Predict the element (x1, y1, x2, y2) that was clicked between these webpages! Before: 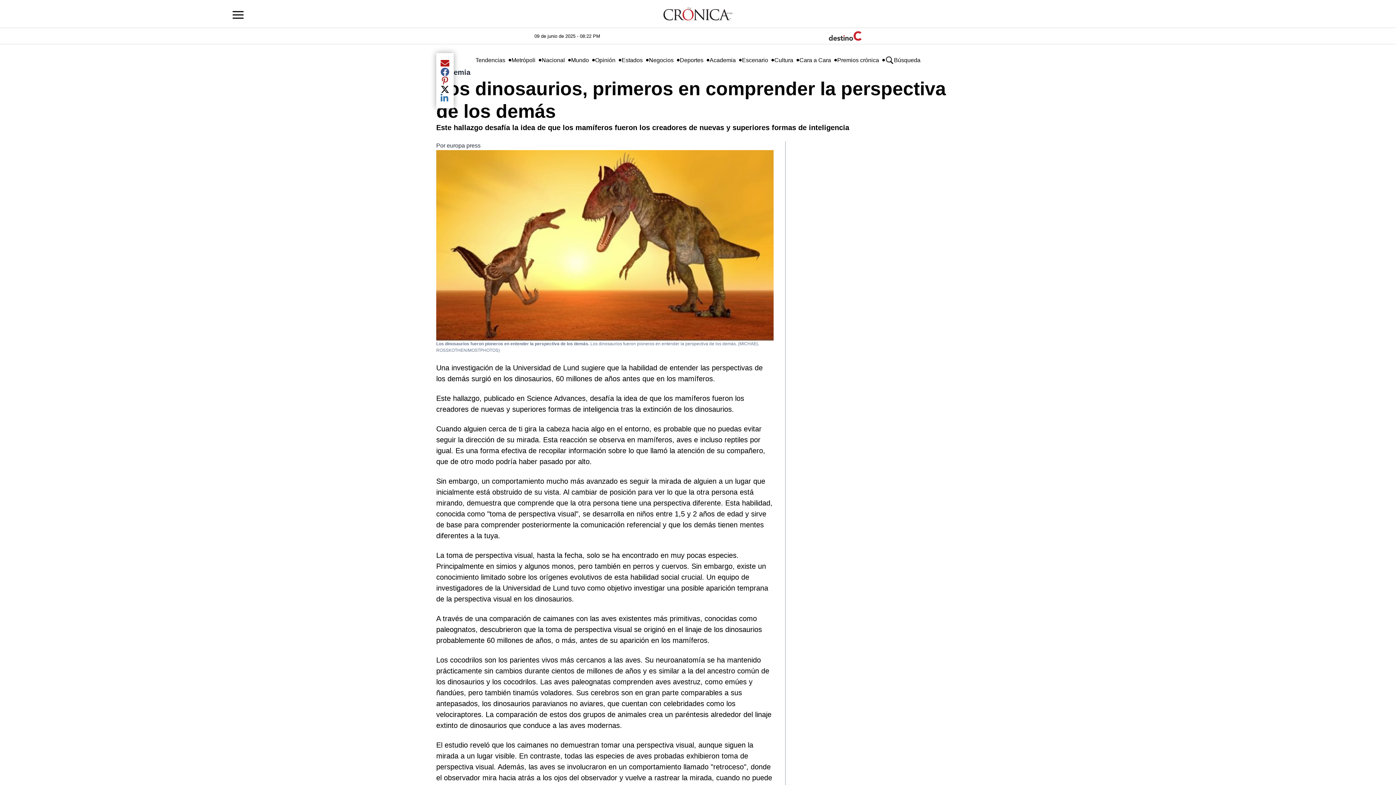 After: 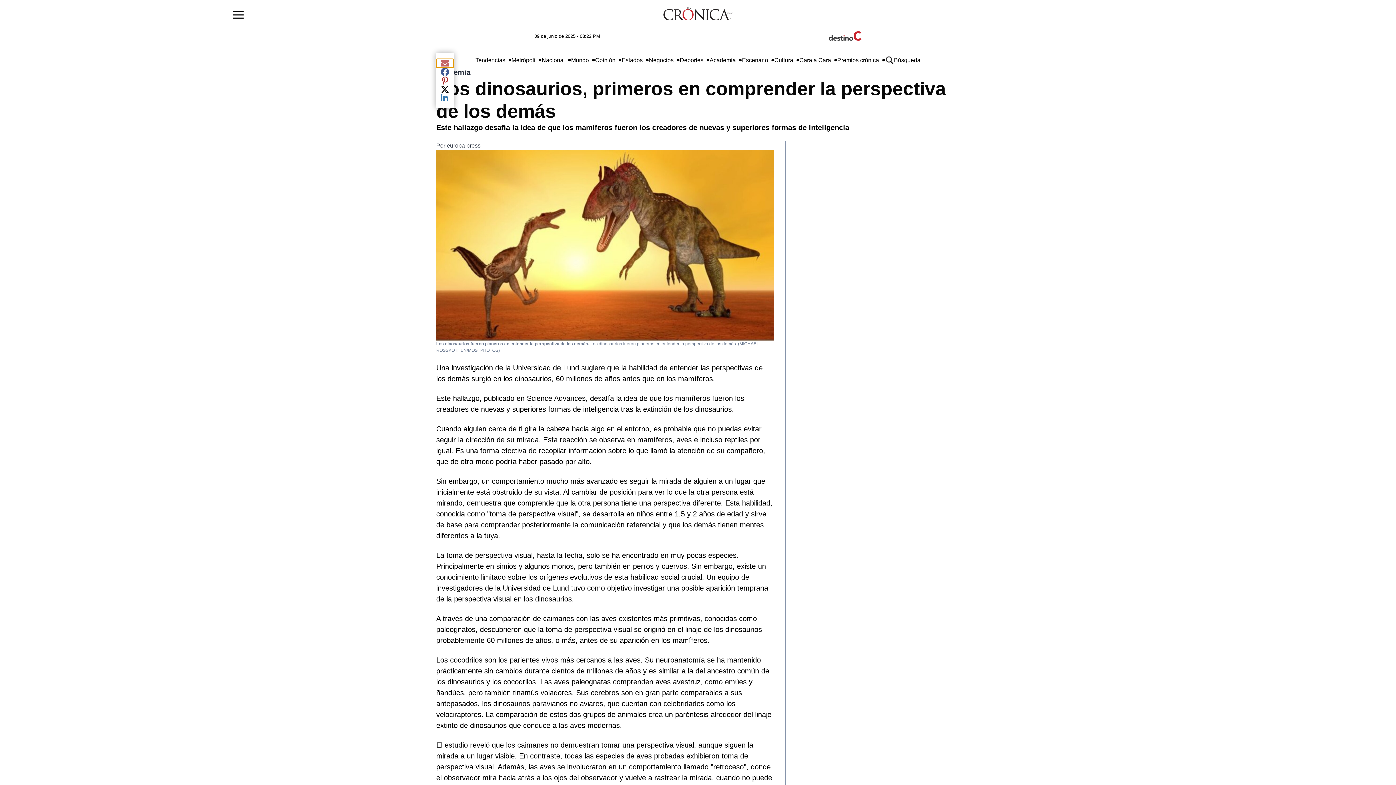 Action: label: Compartir el artículo actual mediante Email bbox: (436, 58, 453, 67)